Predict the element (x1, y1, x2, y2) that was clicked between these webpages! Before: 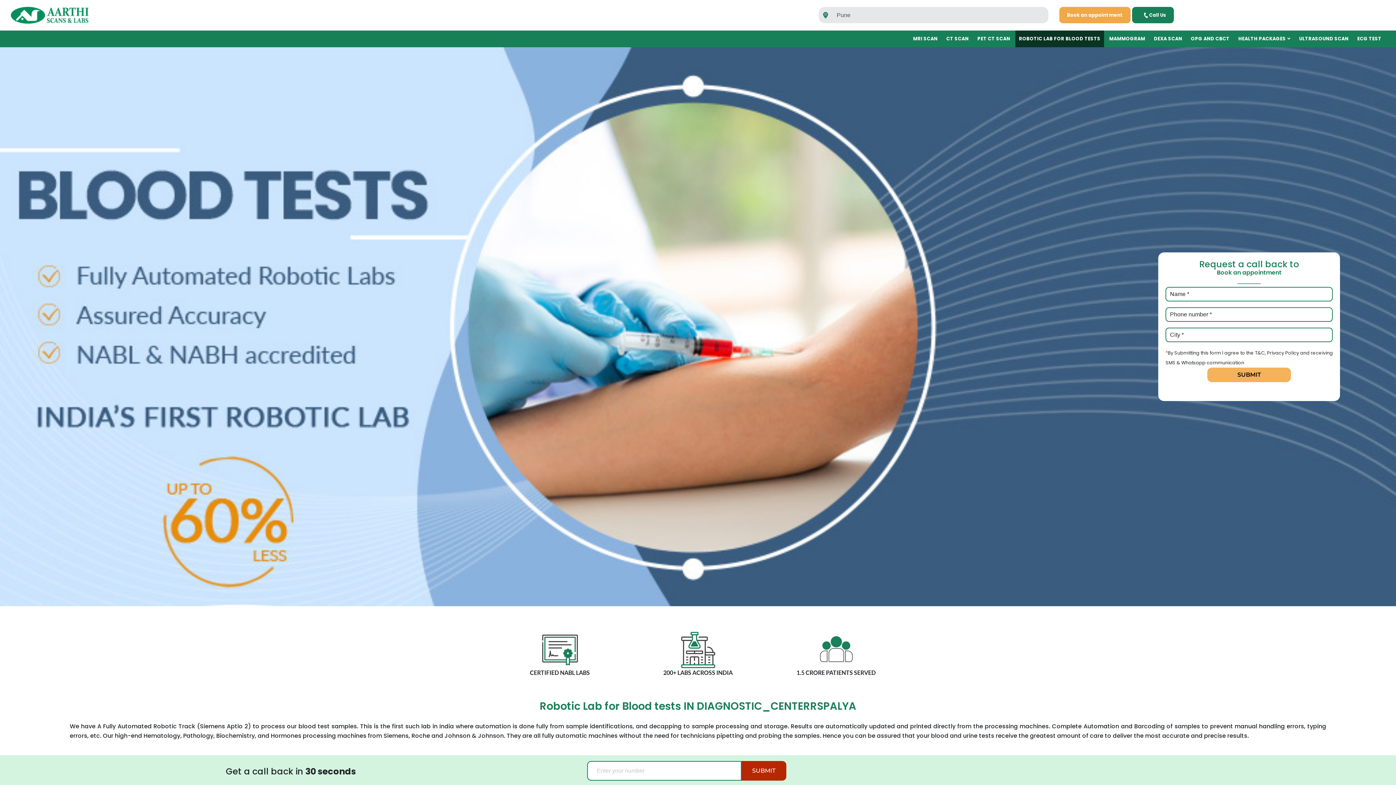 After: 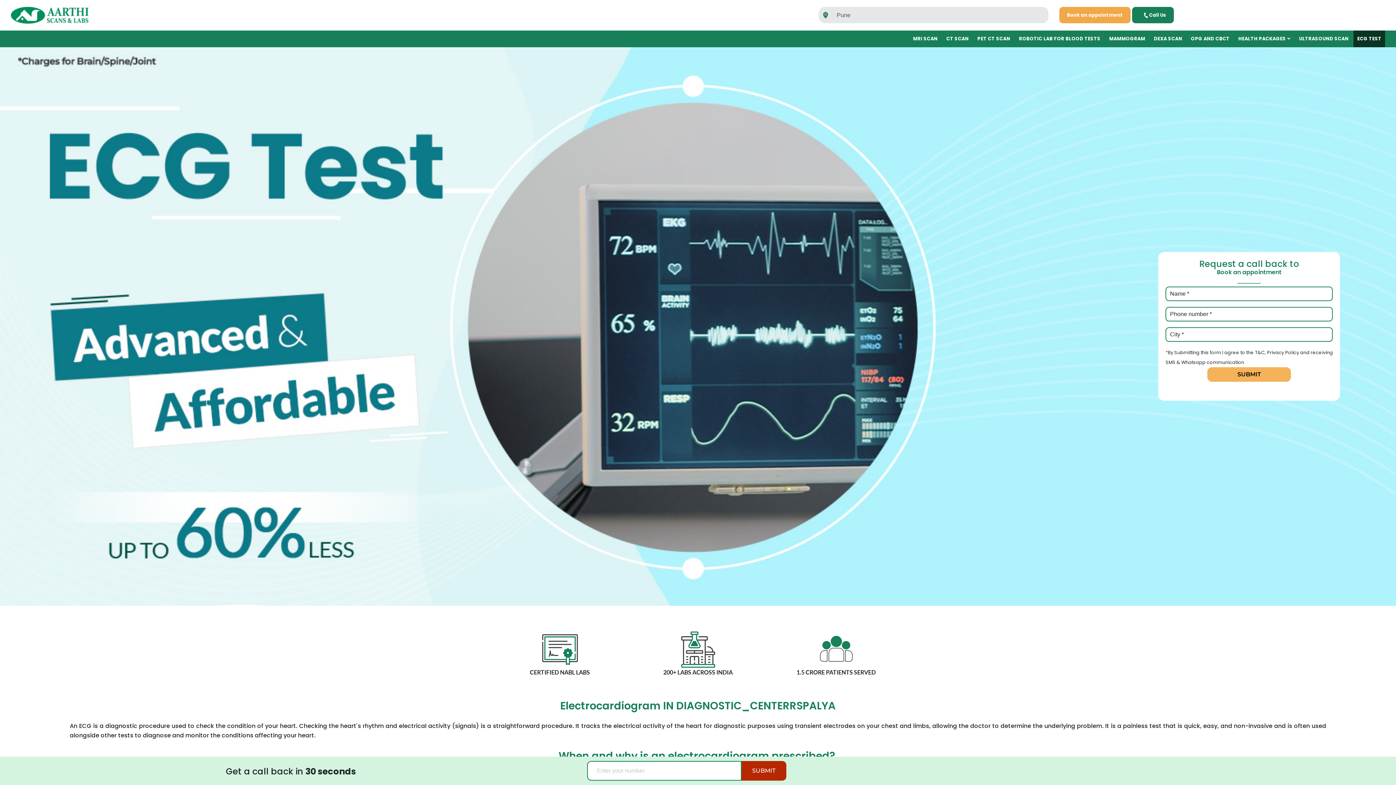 Action: bbox: (1353, 30, 1385, 47) label: ECG TEST